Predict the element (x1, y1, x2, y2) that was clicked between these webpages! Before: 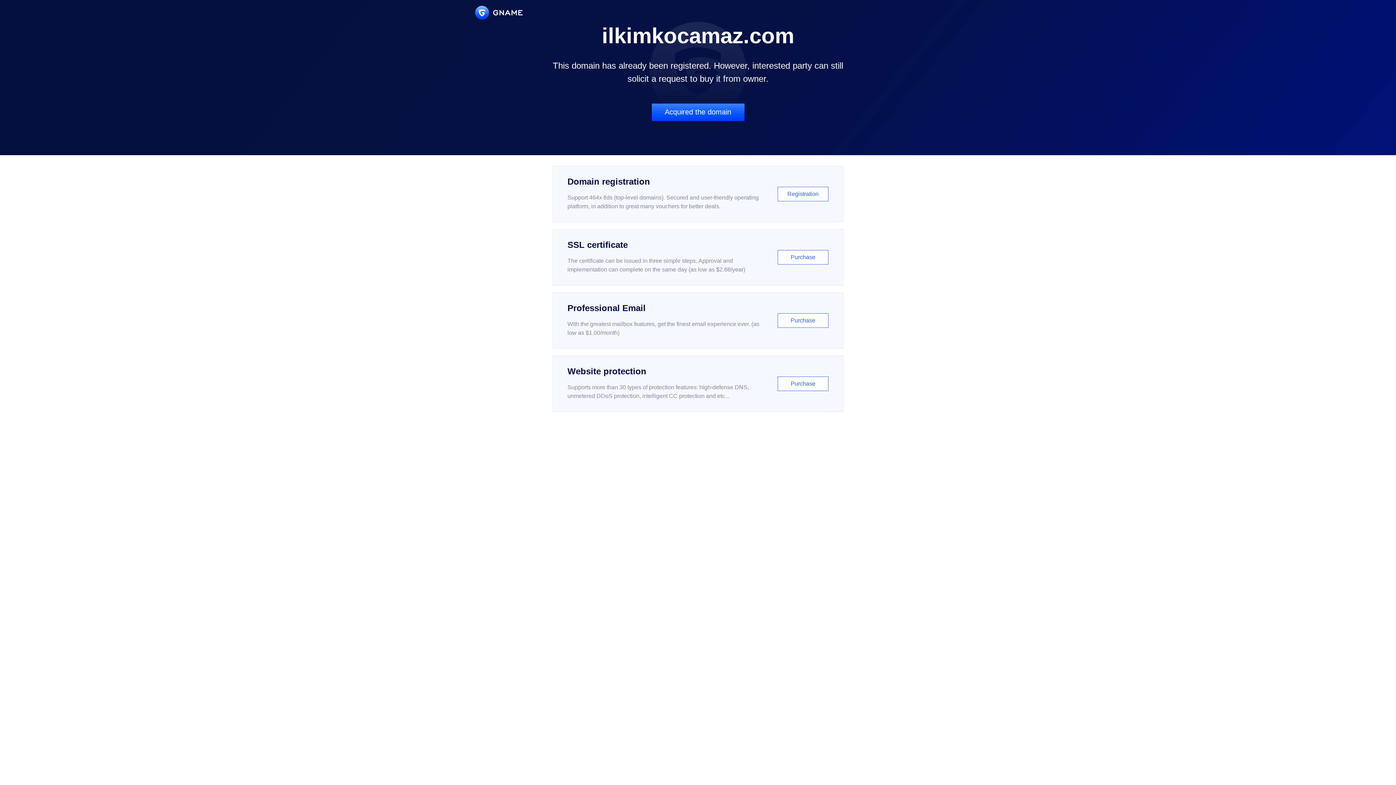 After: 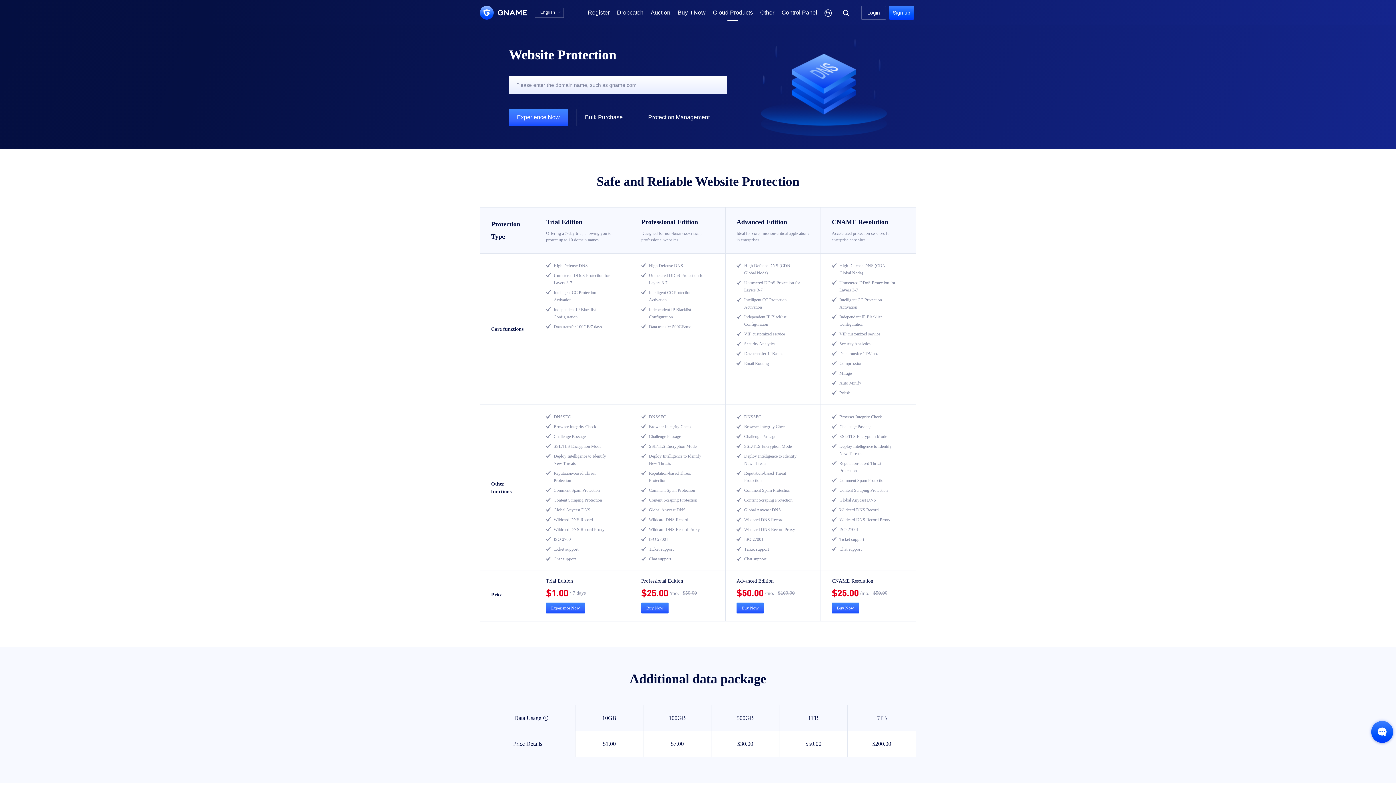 Action: label: Website protection

Supports more than 30 types of protection features: high-defense DNS, unmetered DDoS protection, intelligent CC protection and etc...

Purchase bbox: (552, 356, 843, 412)